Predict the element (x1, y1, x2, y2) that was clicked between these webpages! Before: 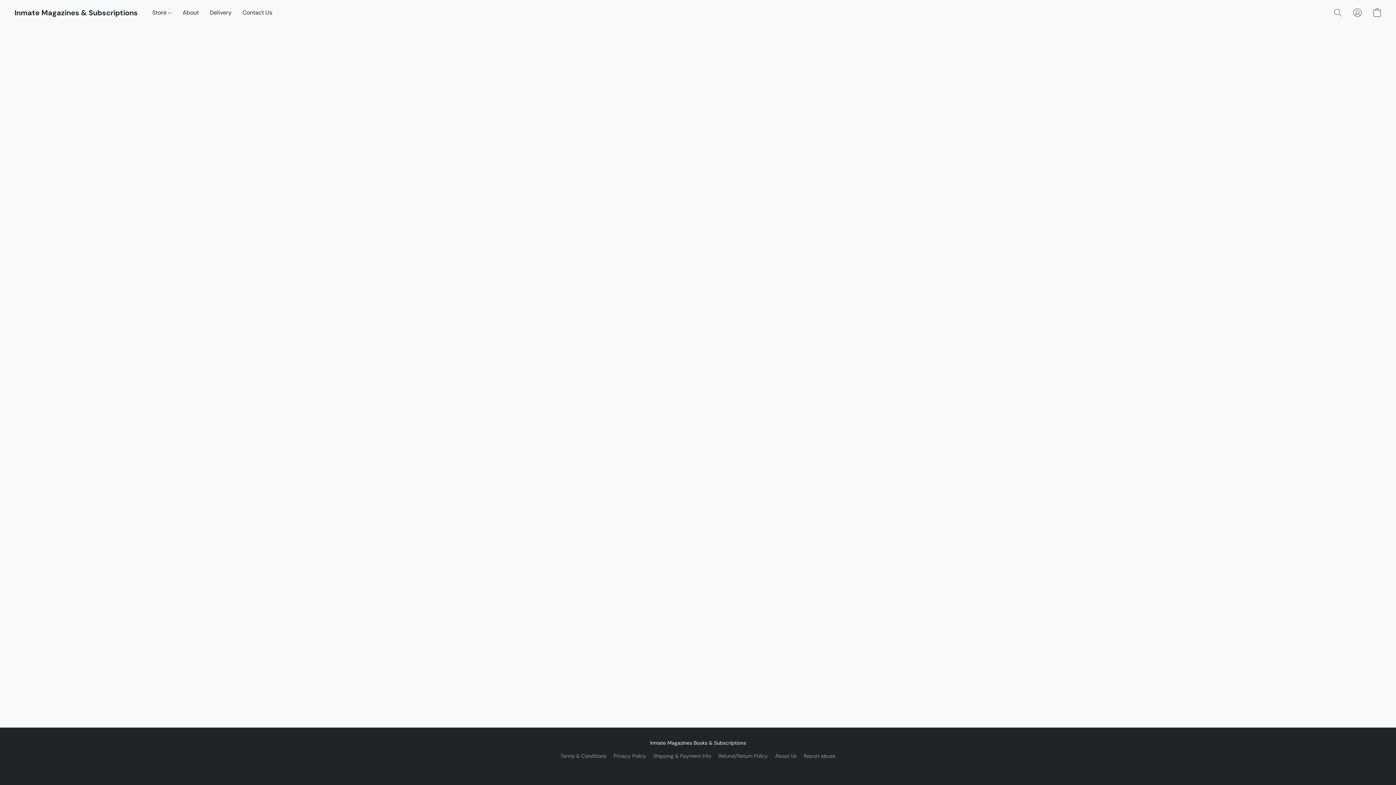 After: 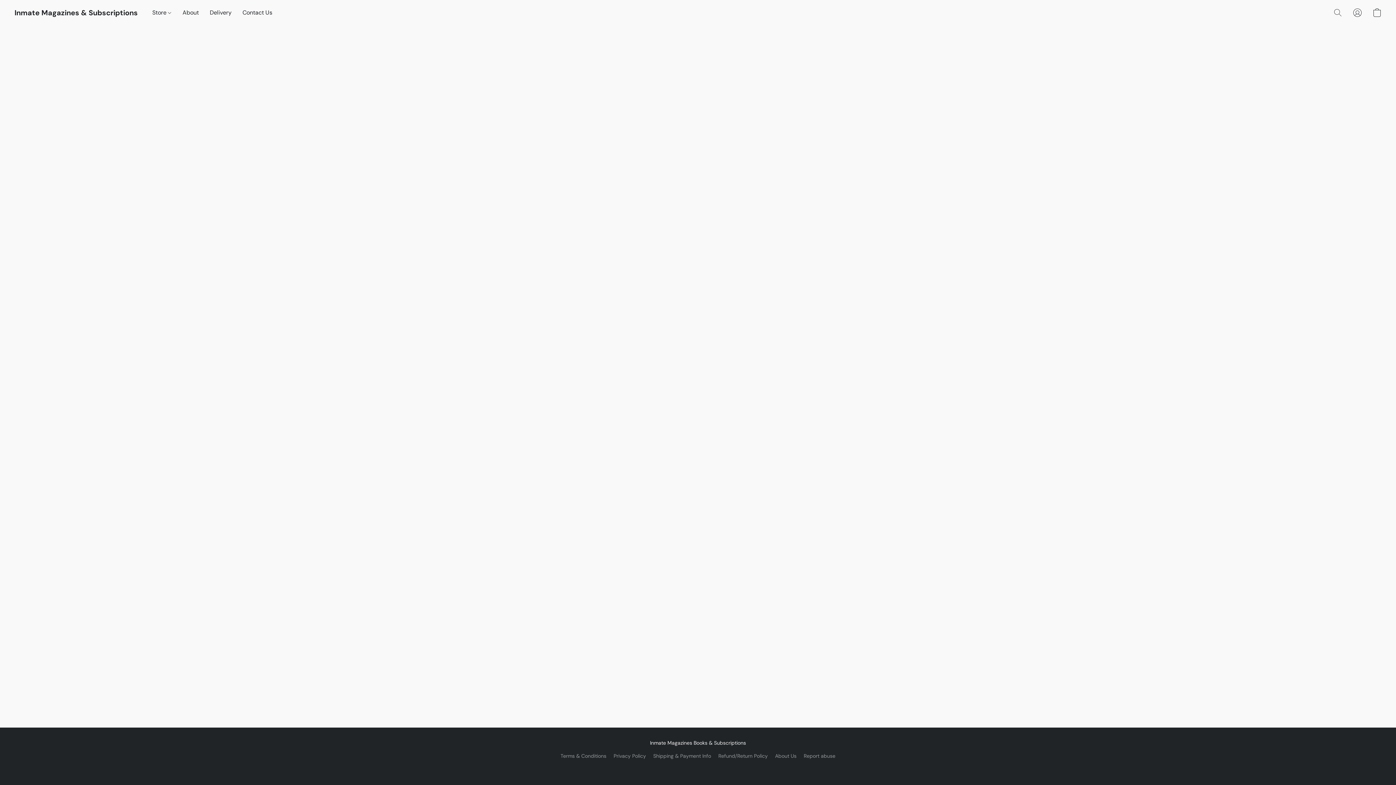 Action: bbox: (152, 5, 177, 19) label: Store